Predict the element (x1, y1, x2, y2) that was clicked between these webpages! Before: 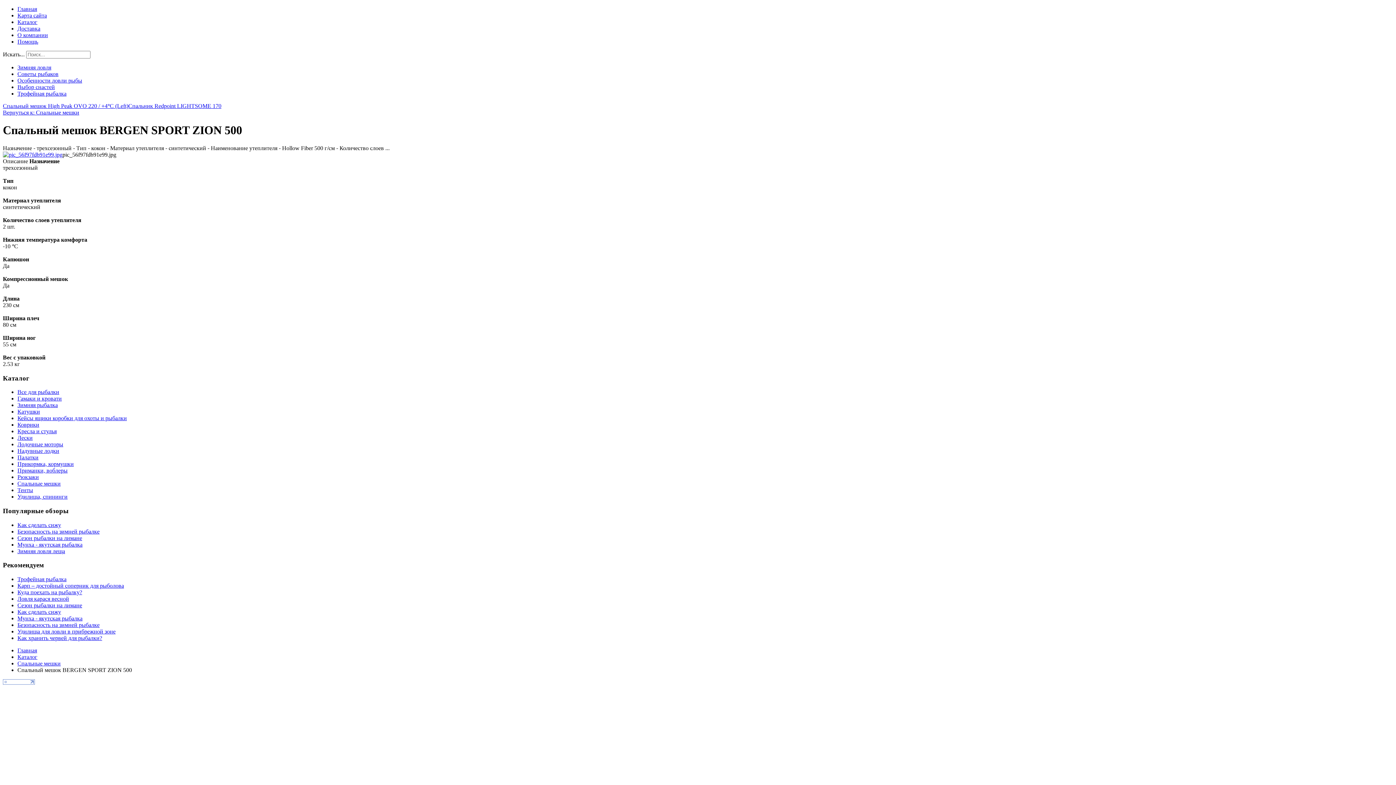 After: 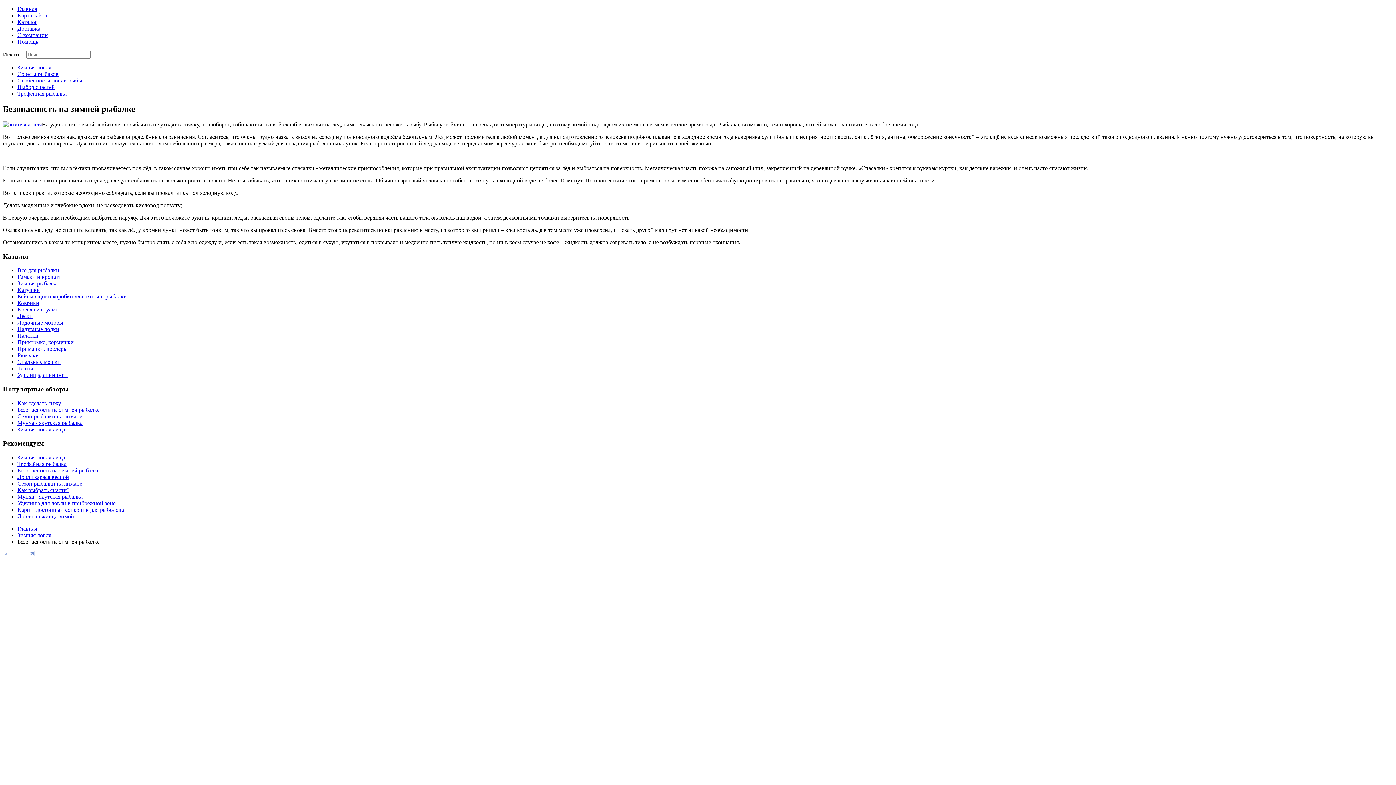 Action: label: Безопасность на зимней рыбалке bbox: (17, 622, 99, 628)